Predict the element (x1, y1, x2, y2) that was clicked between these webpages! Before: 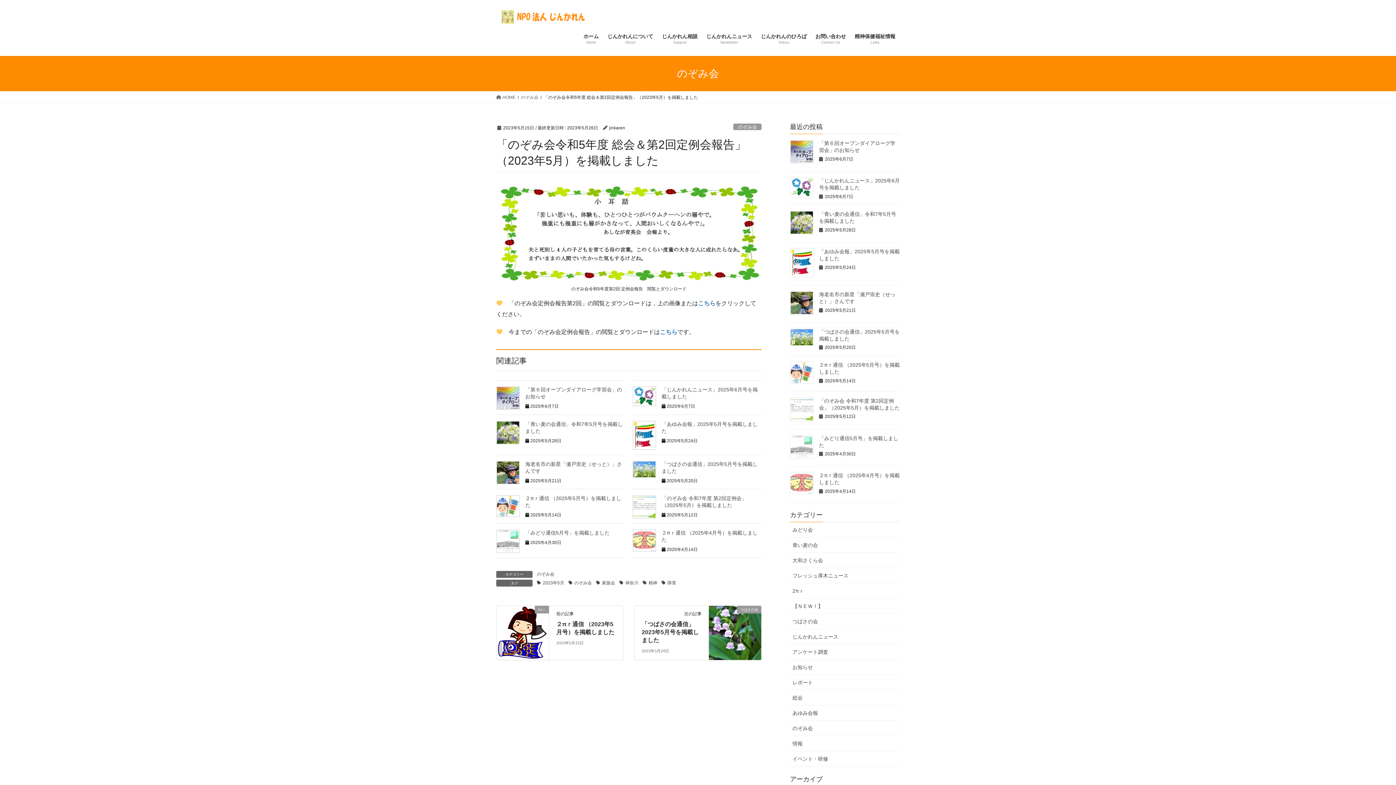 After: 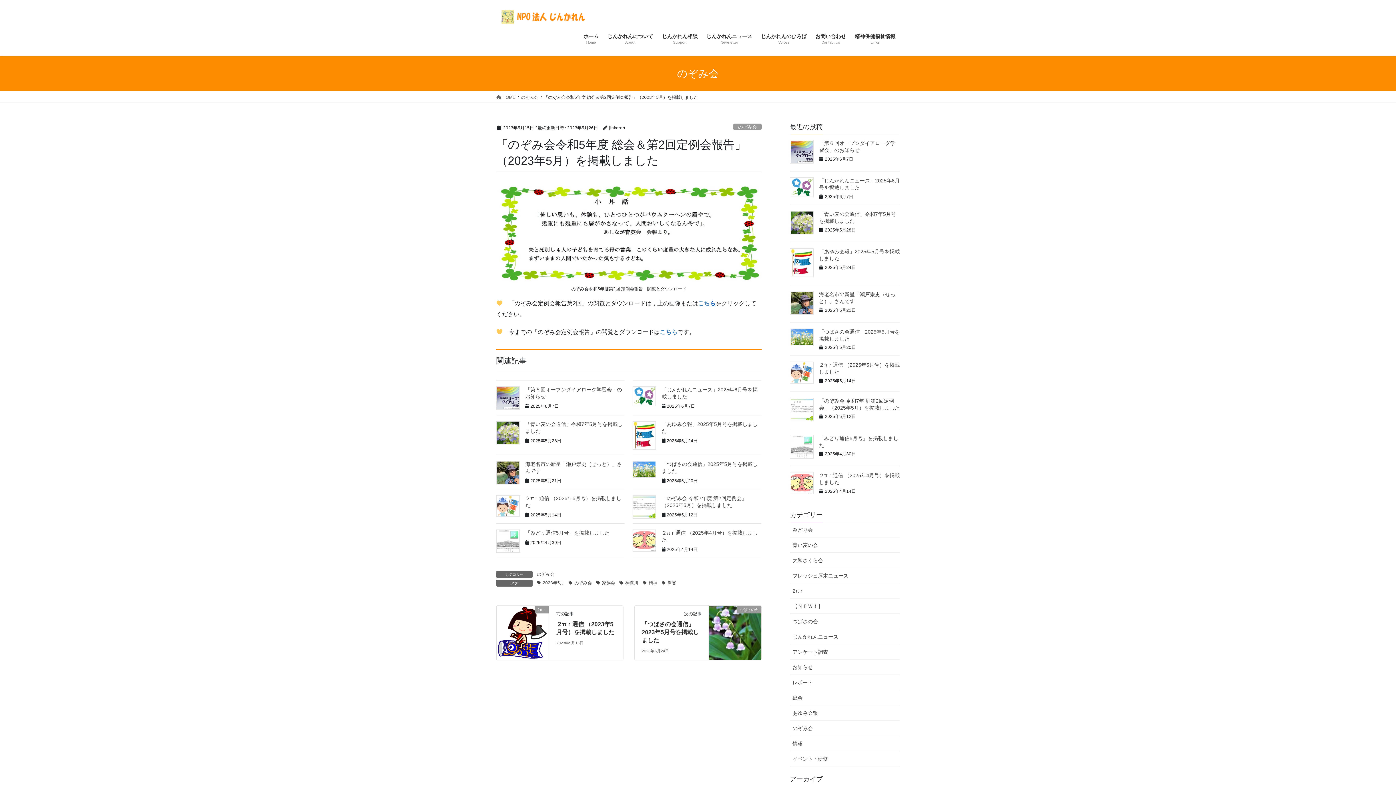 Action: label: ら bbox: (709, 300, 715, 306)